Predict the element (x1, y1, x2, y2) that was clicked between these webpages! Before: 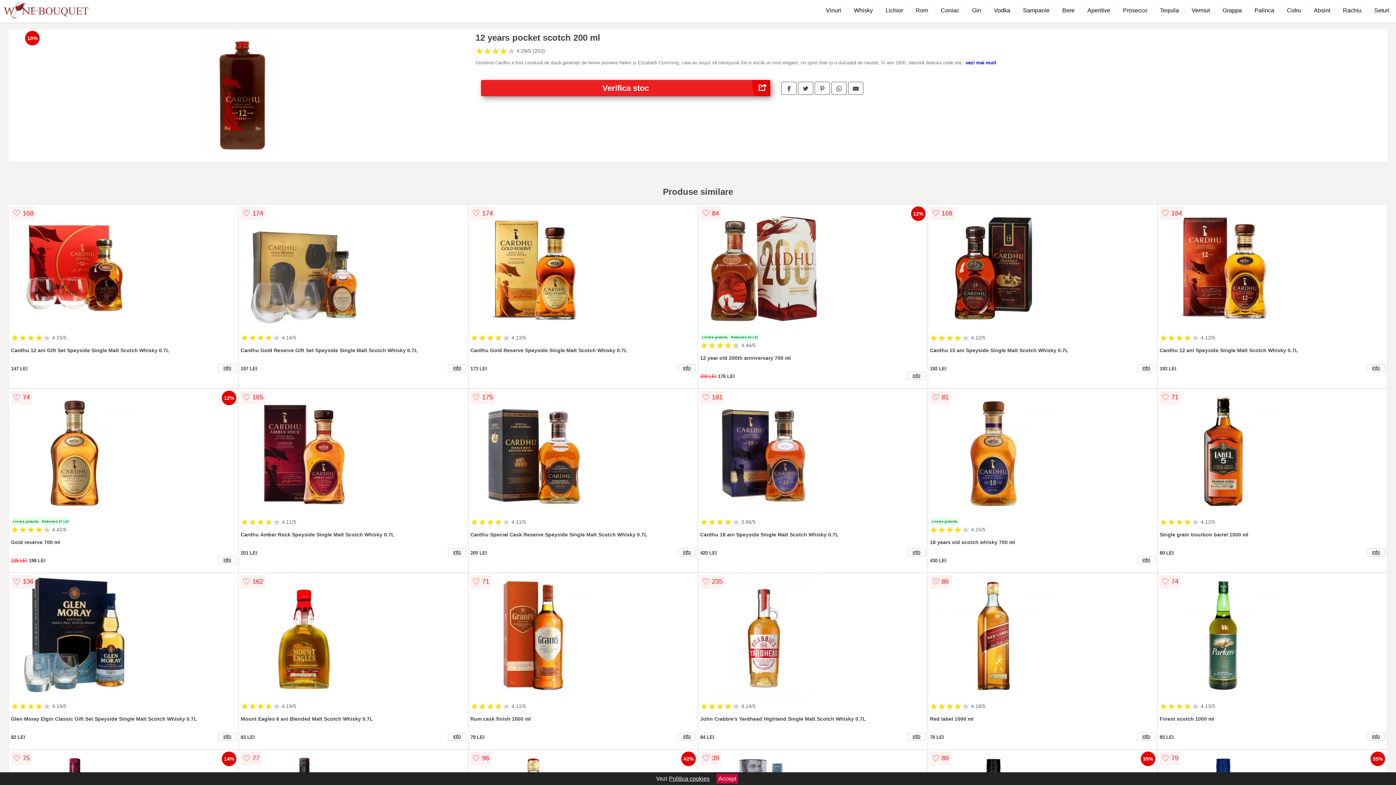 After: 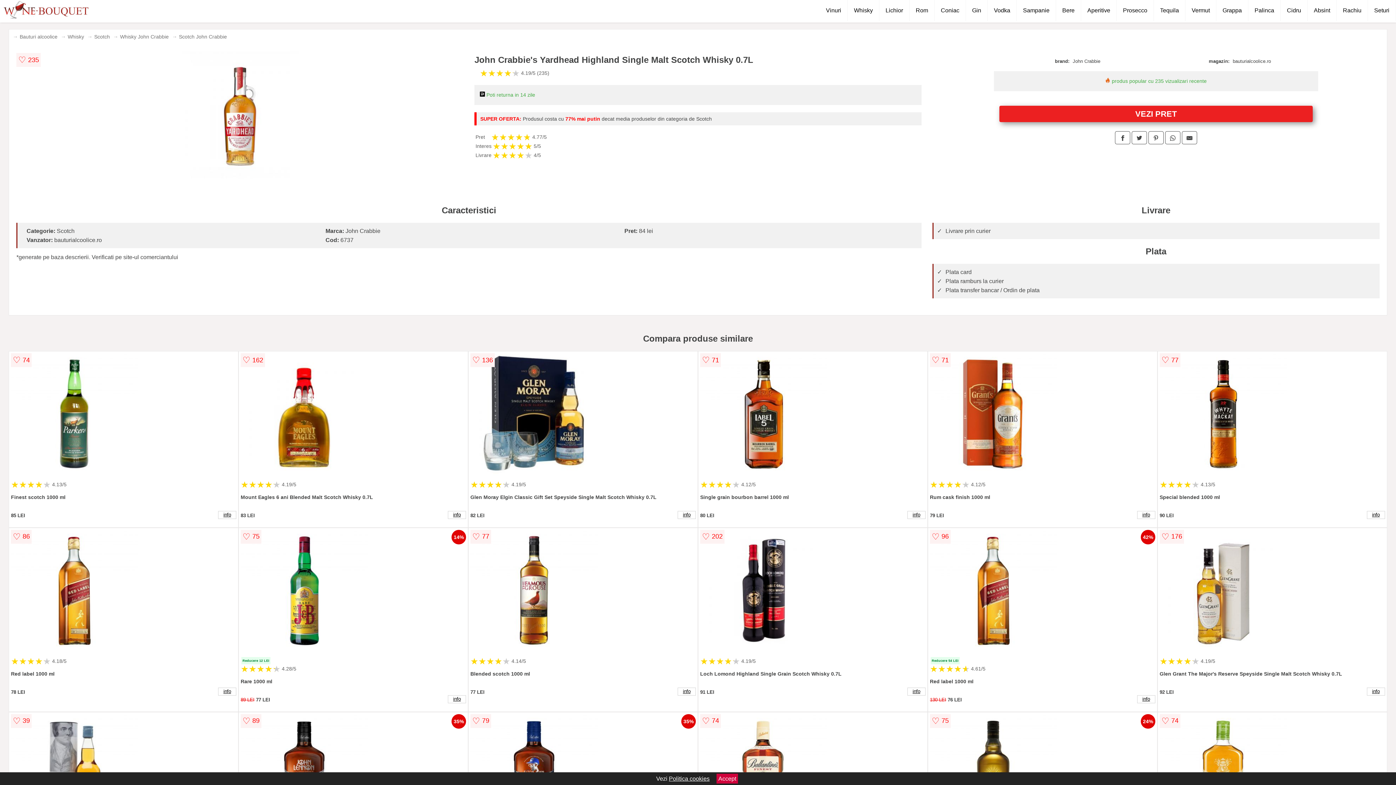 Action: label: info bbox: (907, 733, 925, 741)